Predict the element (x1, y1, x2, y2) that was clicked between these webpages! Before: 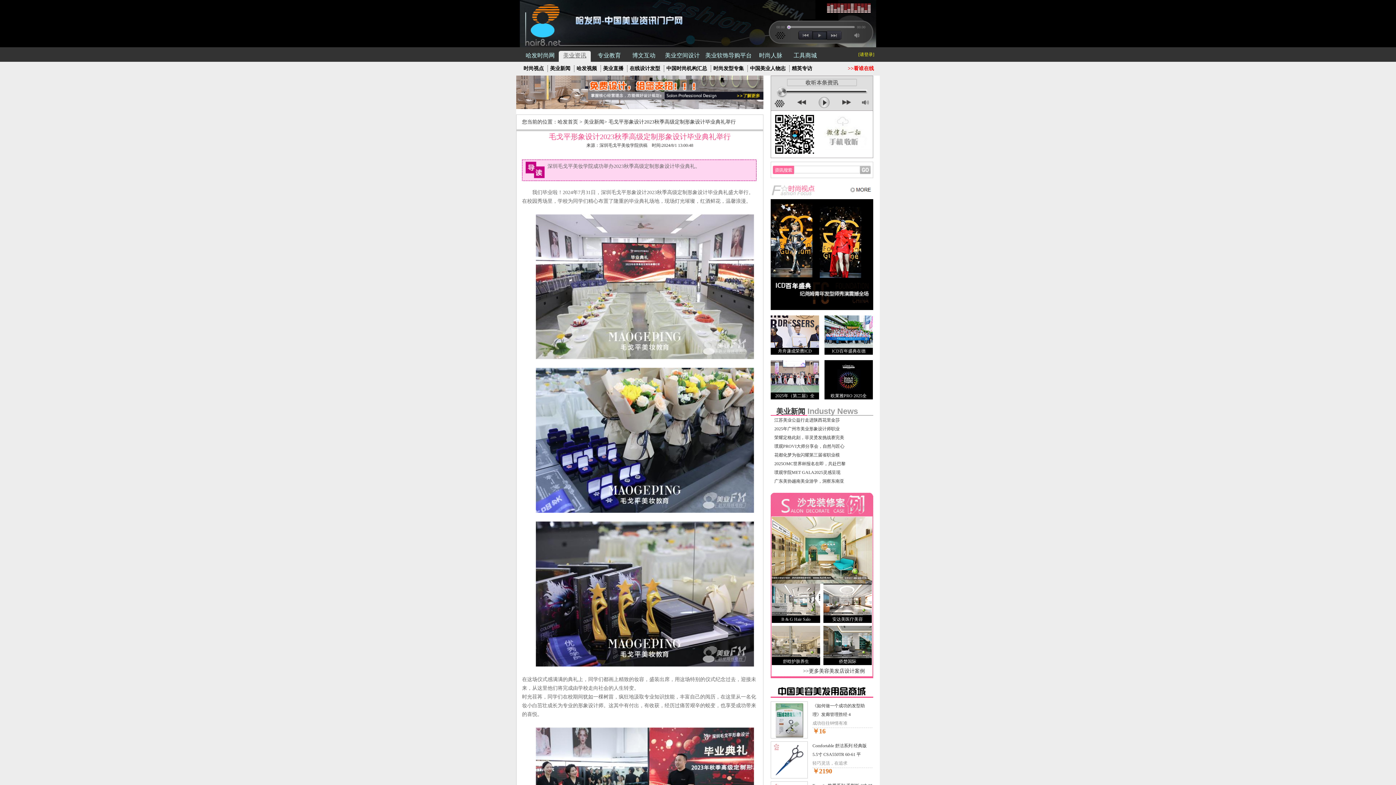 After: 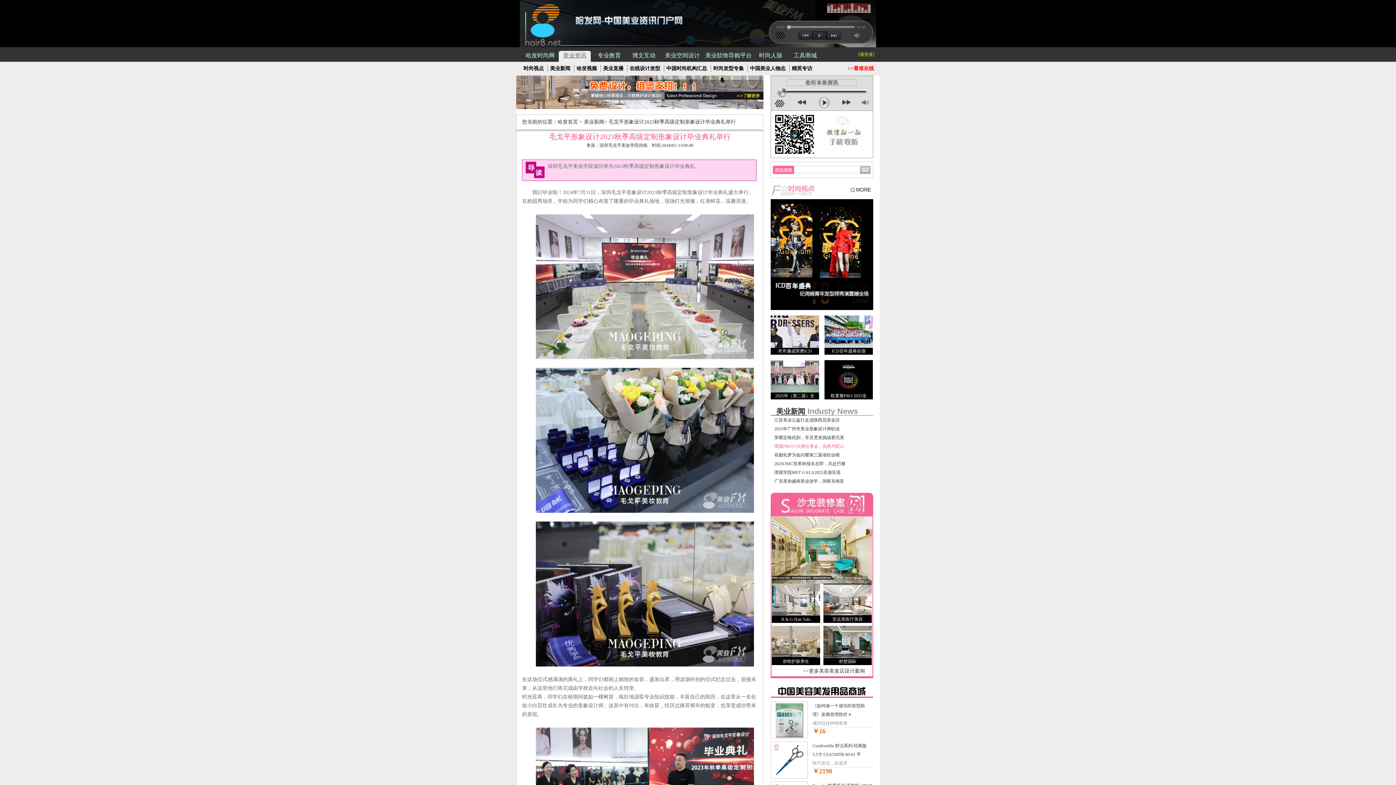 Action: bbox: (774, 443, 844, 449) label: 璞观PROVI大师分享会，自然与匠心